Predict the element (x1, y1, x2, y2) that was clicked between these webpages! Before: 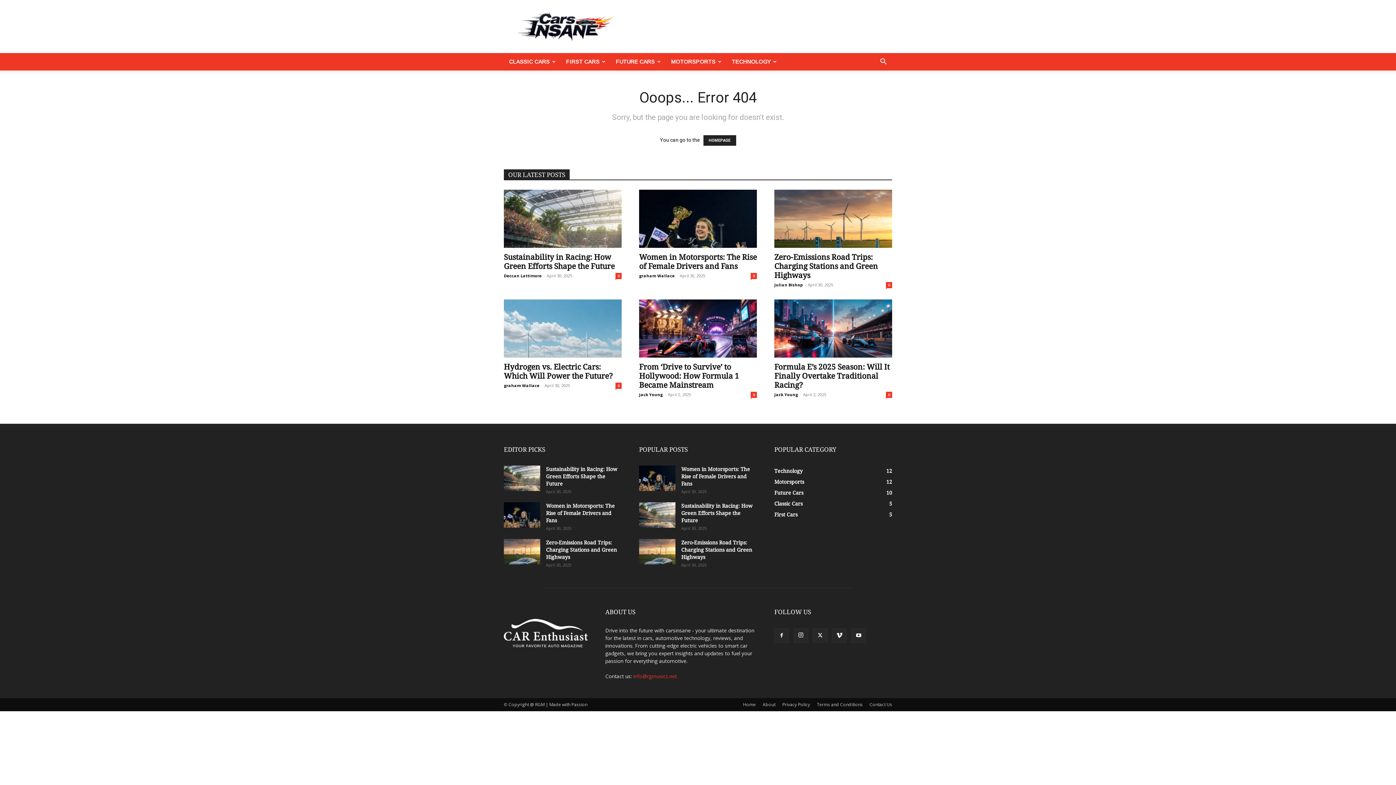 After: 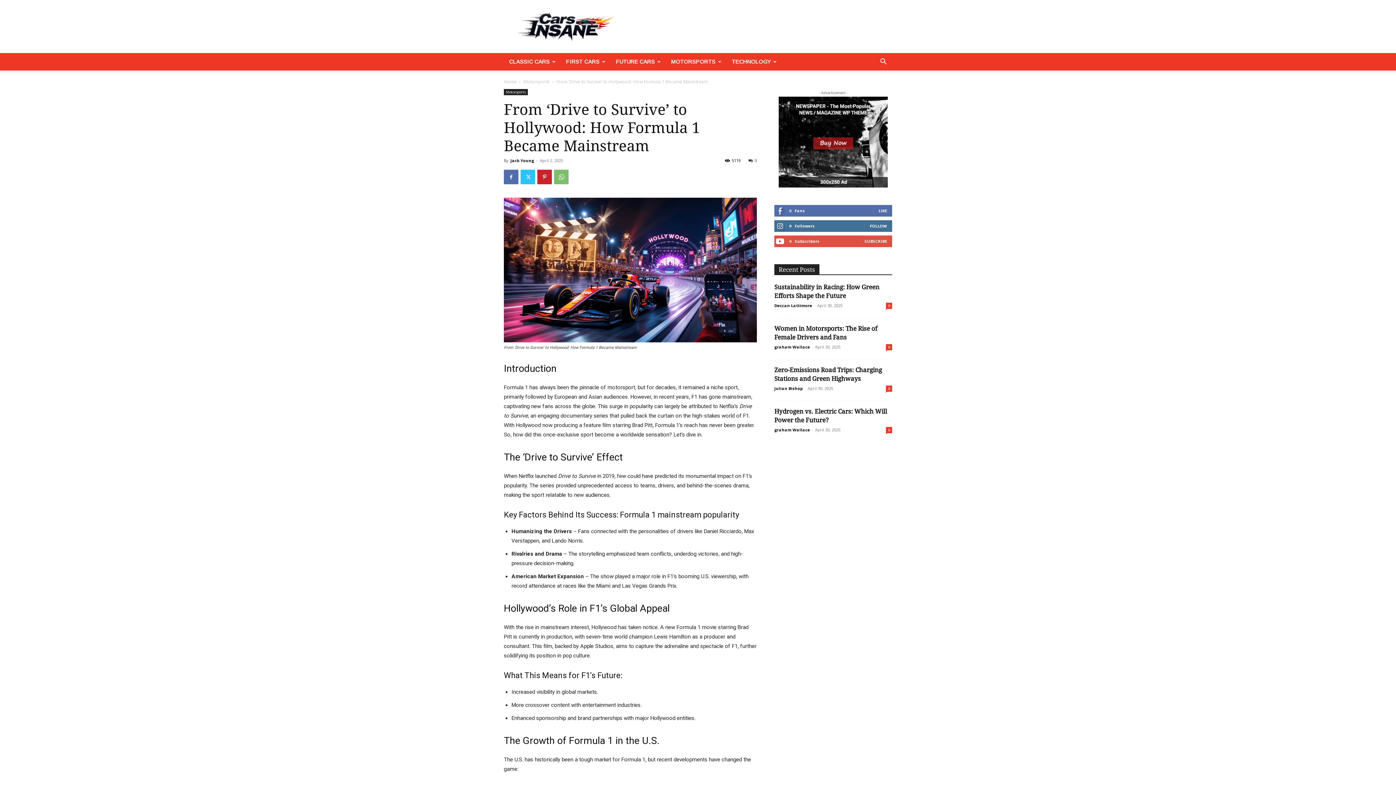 Action: bbox: (750, 392, 757, 398) label: 0